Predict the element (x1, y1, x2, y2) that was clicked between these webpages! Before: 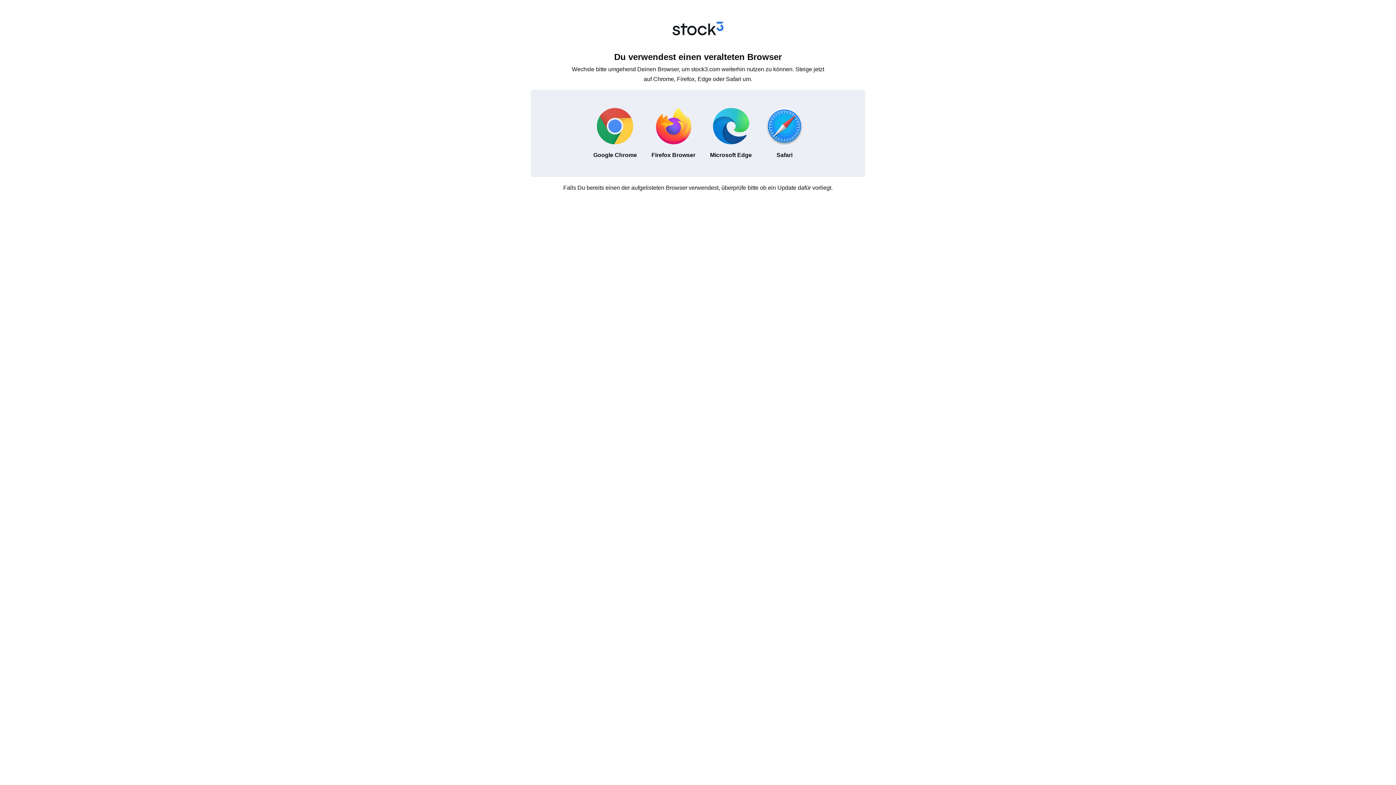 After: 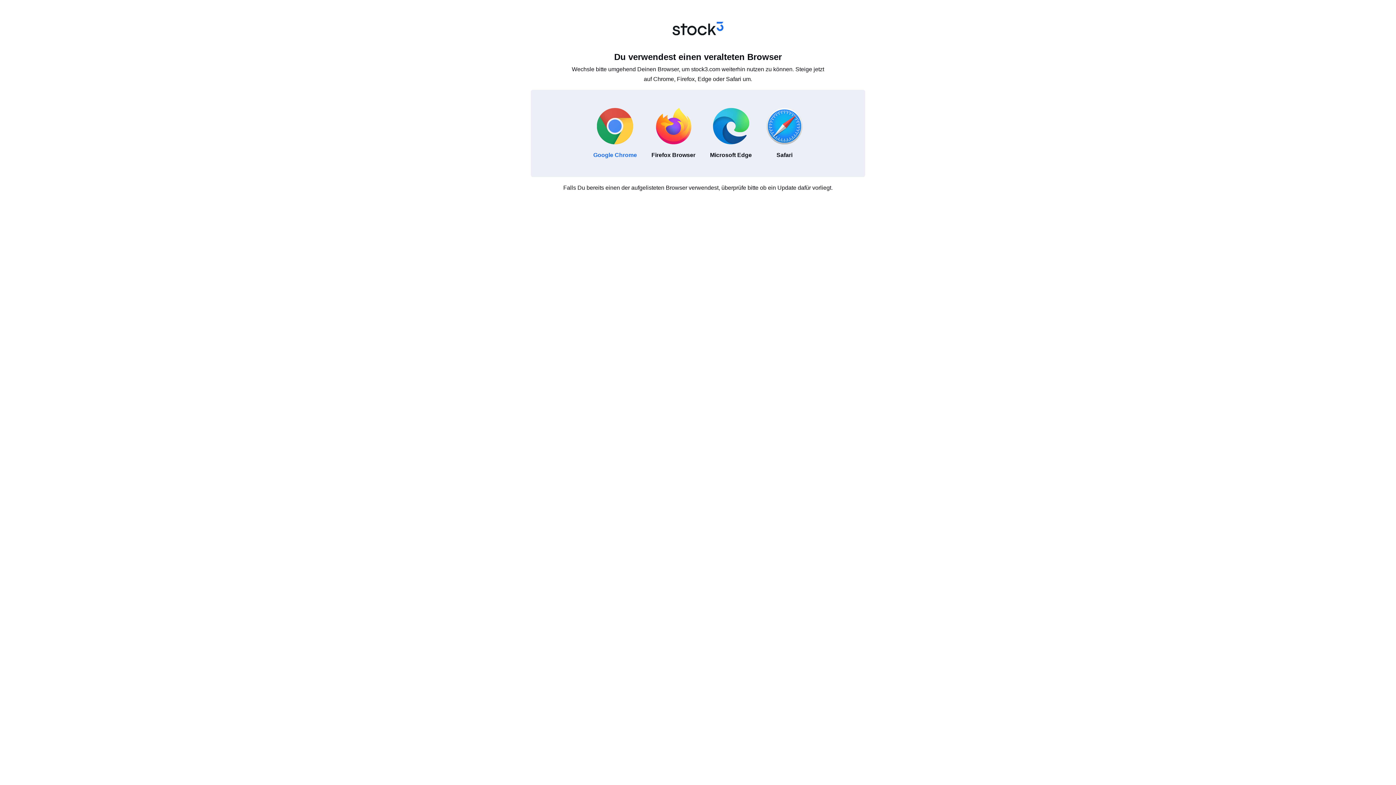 Action: label: Google Chrome bbox: (586, 100, 644, 166)